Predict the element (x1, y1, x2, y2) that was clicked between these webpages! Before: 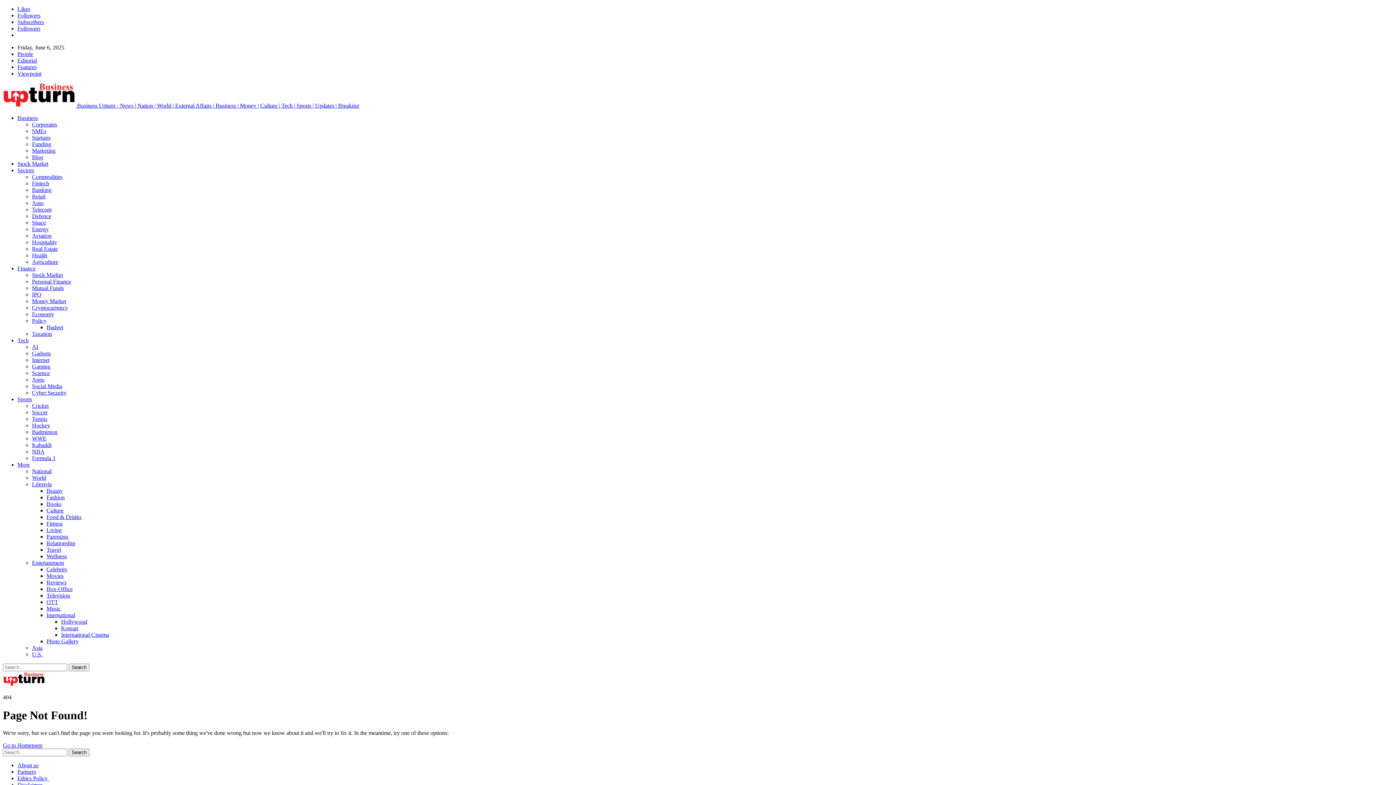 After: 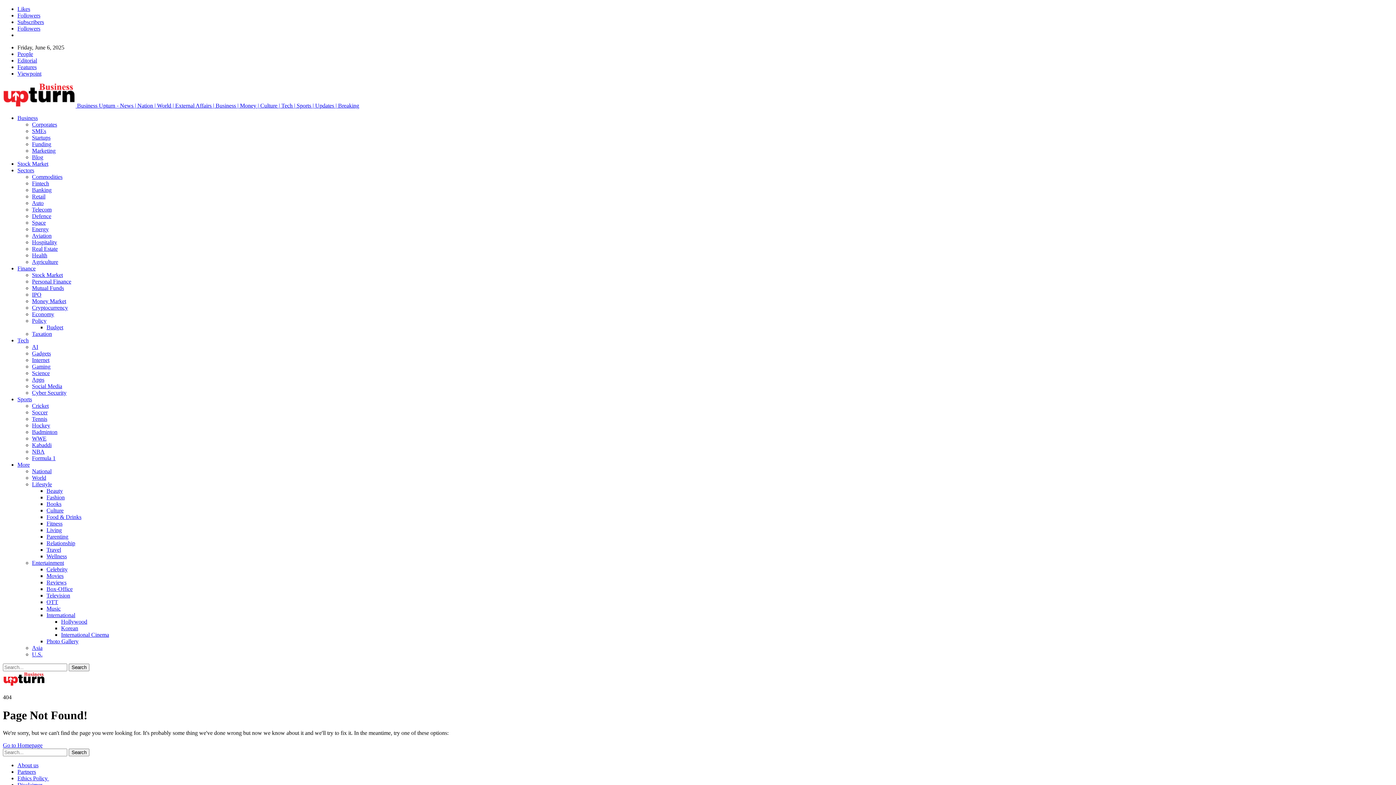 Action: label: Likes bbox: (17, 5, 30, 12)